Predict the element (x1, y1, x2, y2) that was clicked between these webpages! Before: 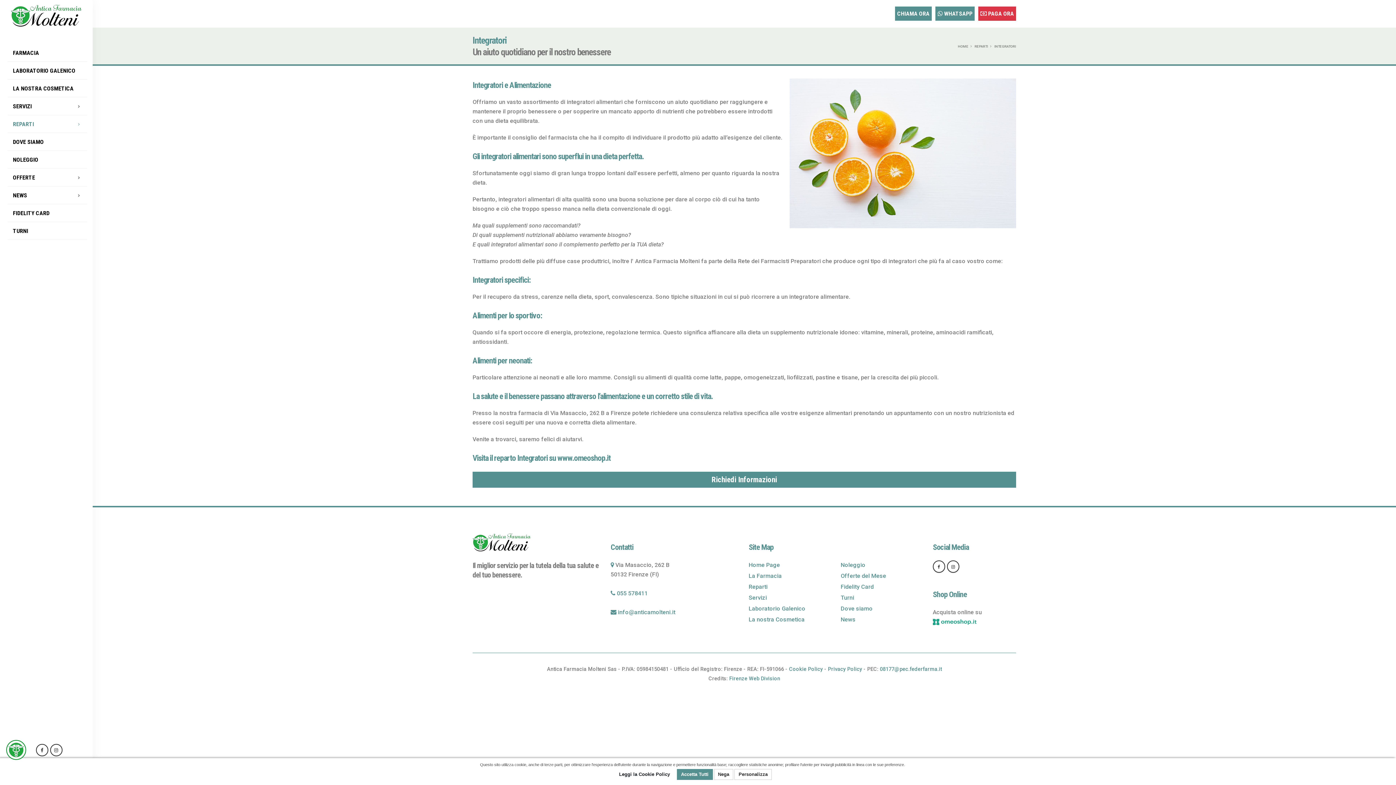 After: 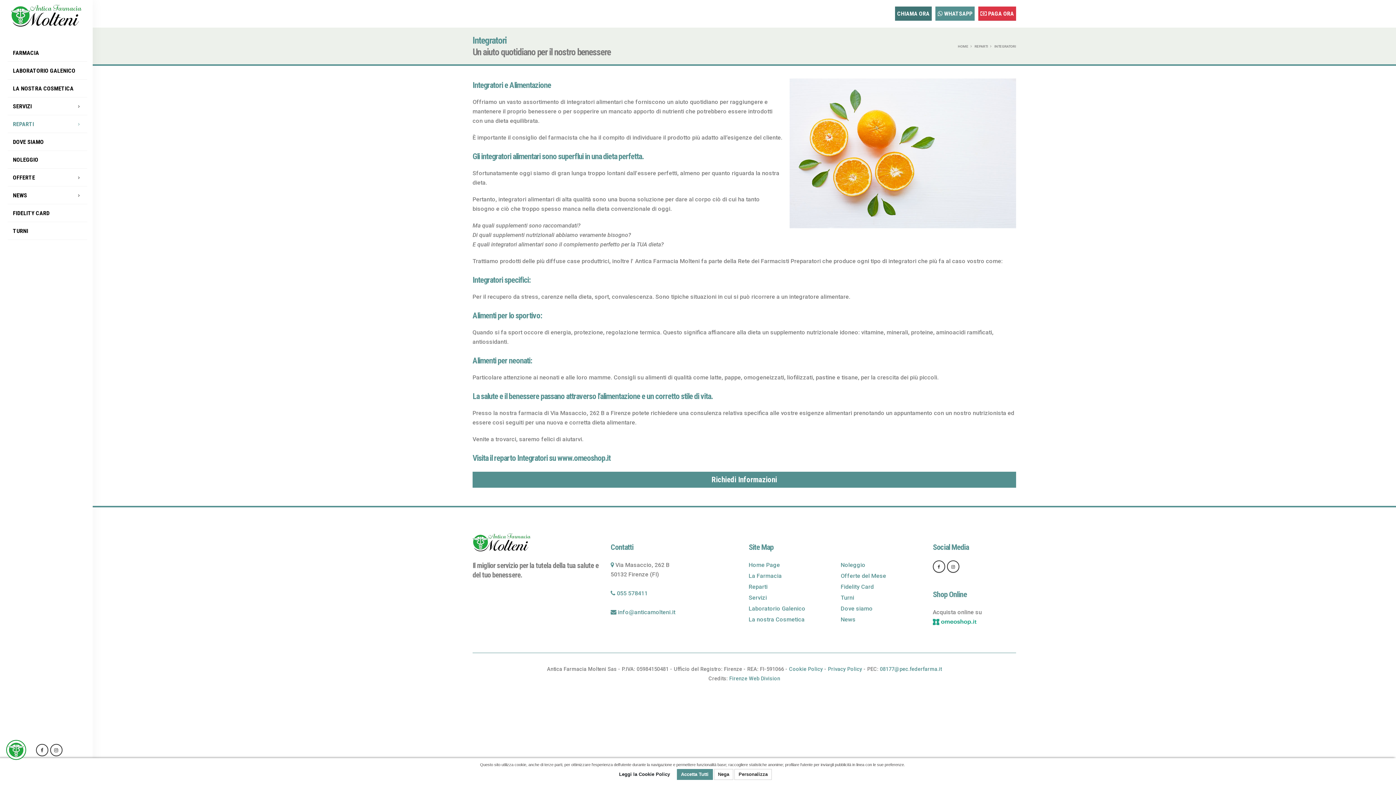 Action: bbox: (895, 6, 932, 20) label: CHIAMA ORA